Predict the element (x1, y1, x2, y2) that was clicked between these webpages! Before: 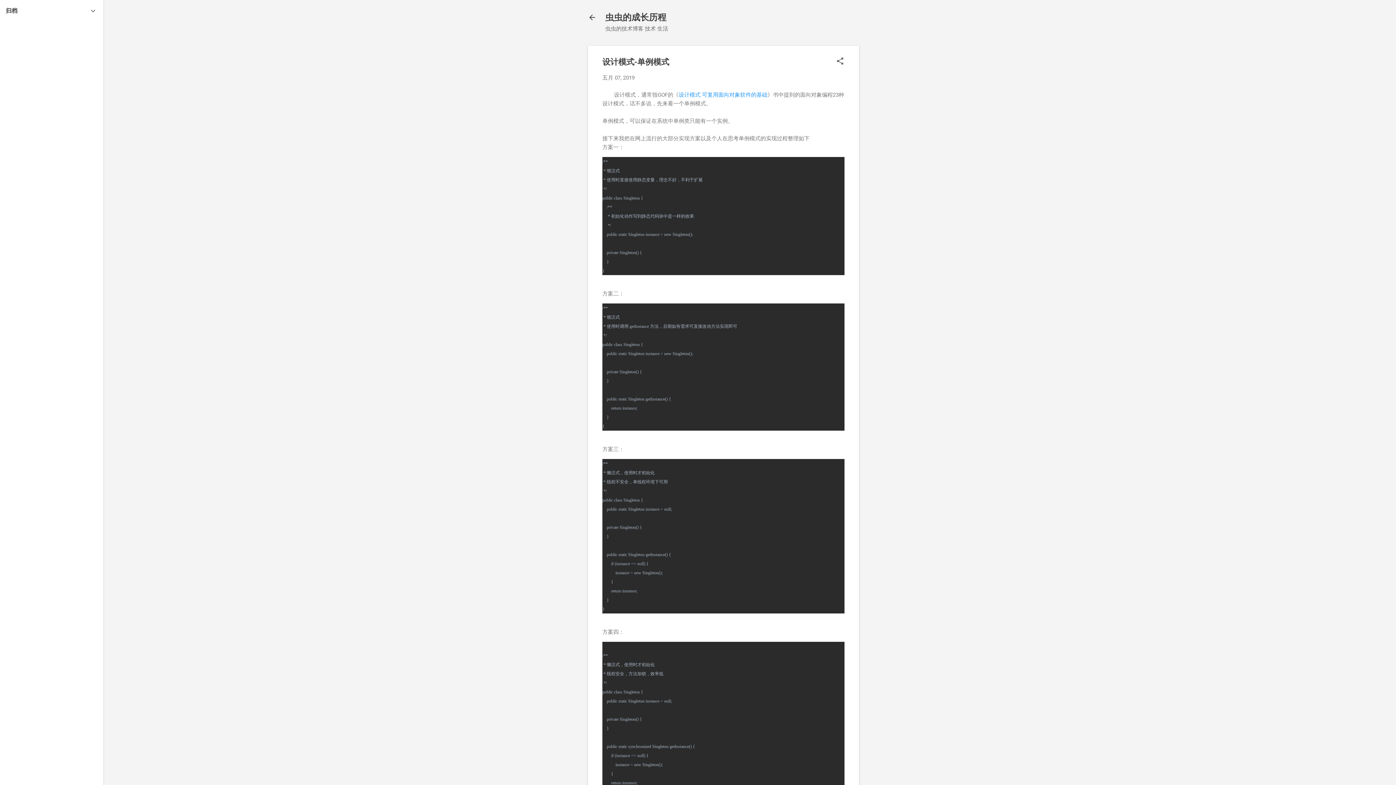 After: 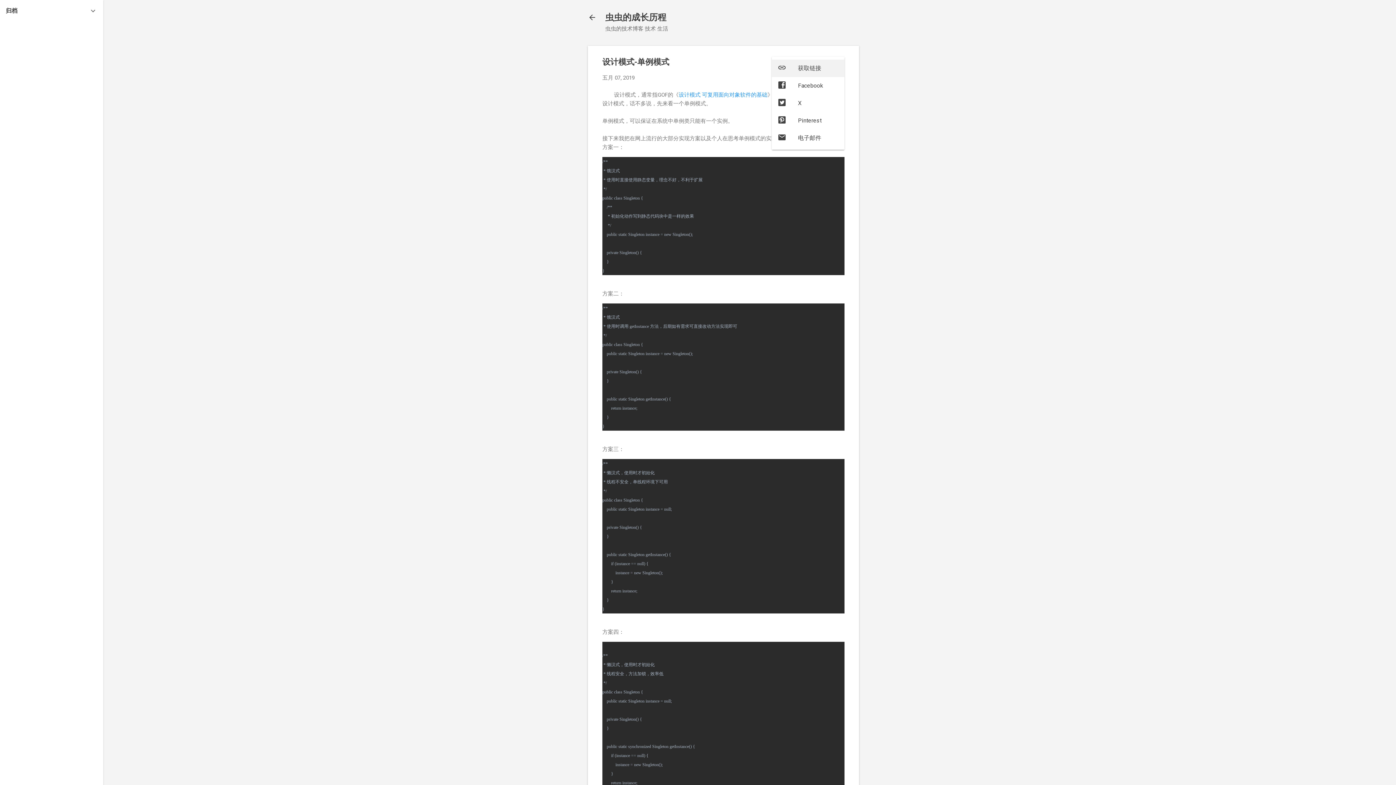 Action: label: 共享 bbox: (836, 56, 844, 66)